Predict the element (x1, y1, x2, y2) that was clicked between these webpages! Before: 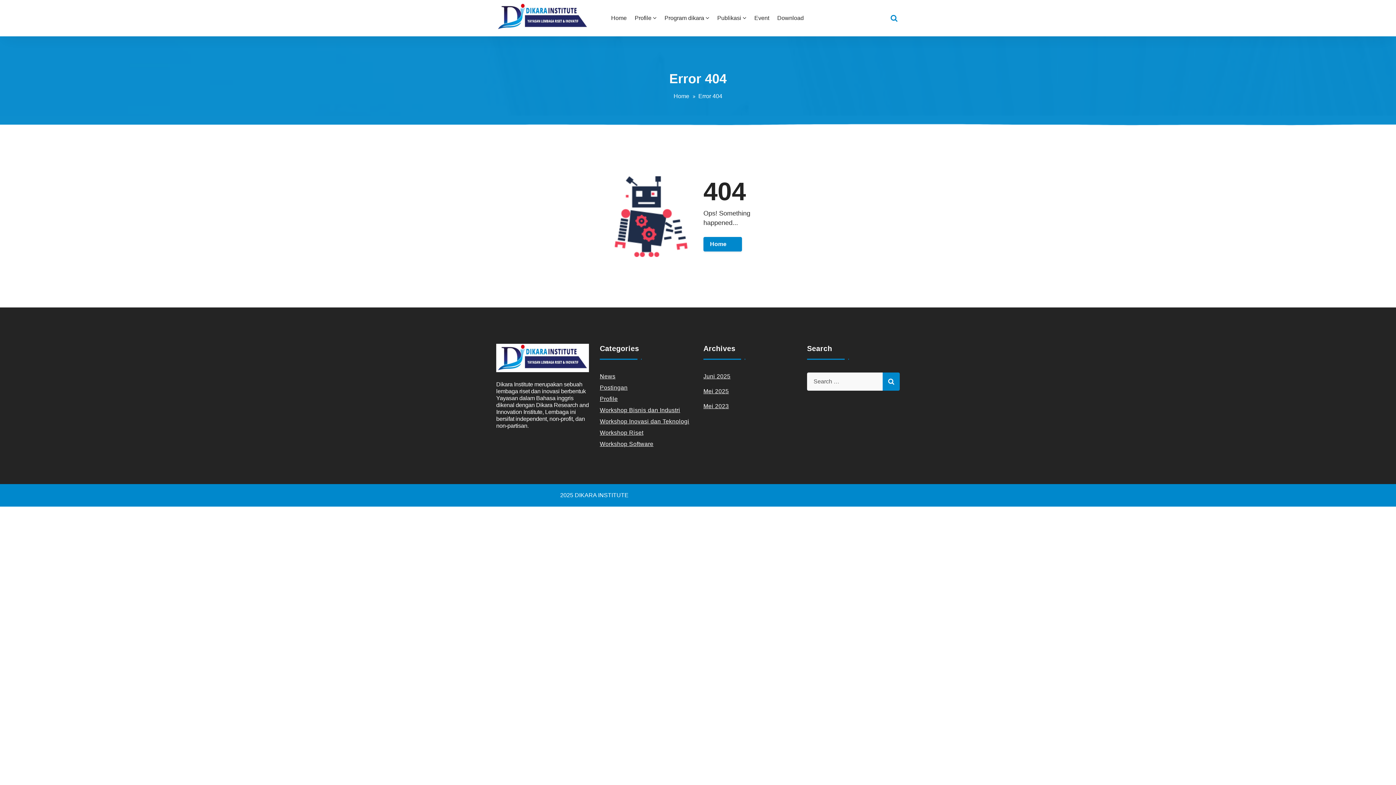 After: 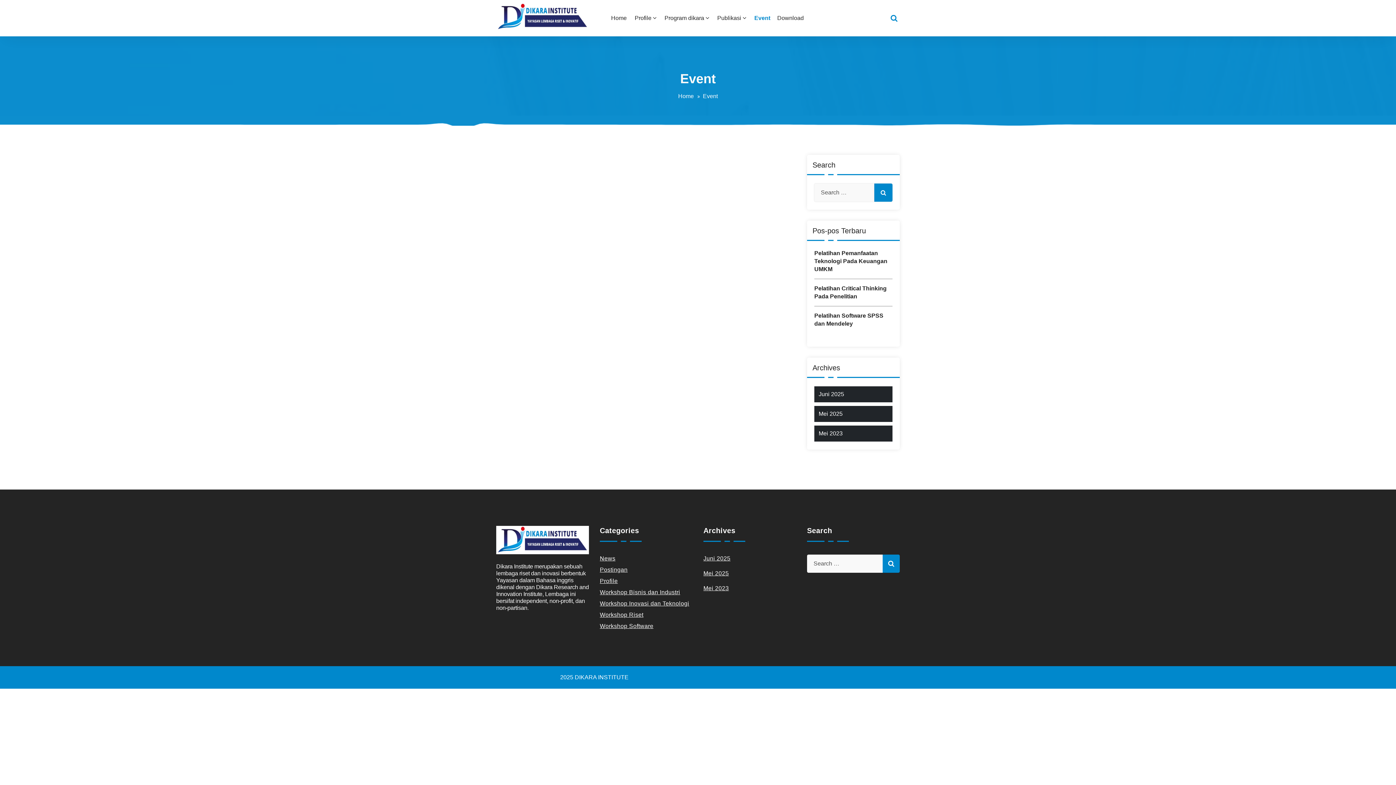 Action: label: Event bbox: (751, 13, 772, 22)